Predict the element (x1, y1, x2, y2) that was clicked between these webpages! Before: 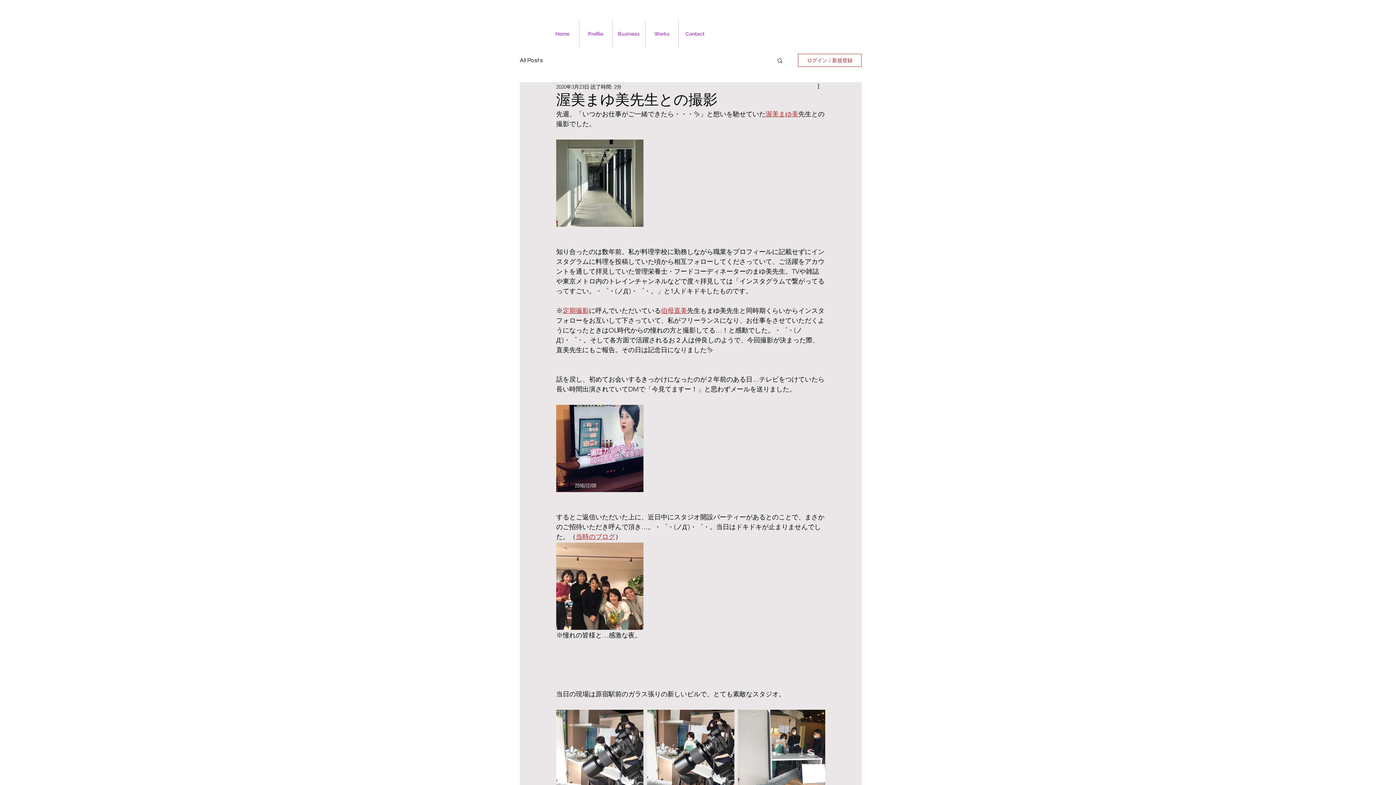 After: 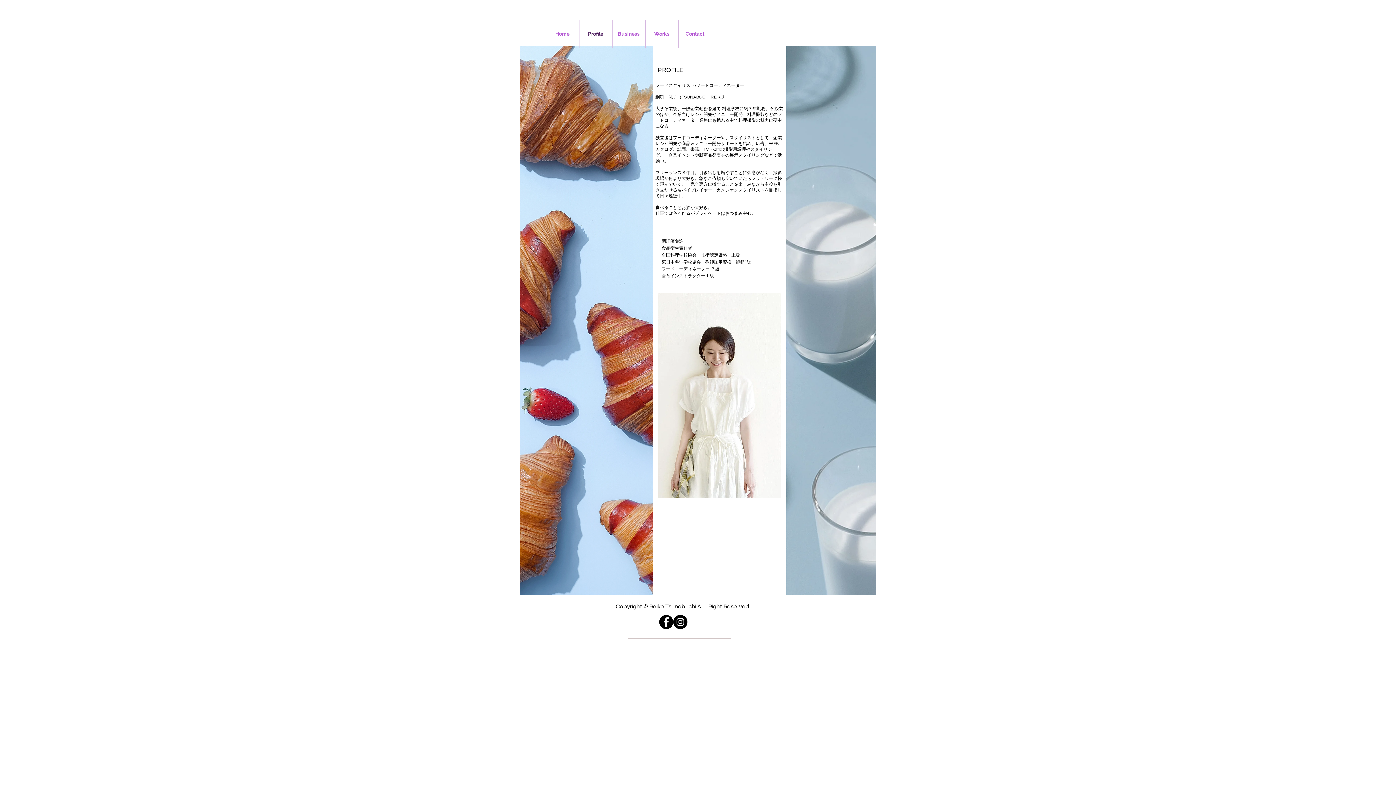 Action: bbox: (579, 19, 612, 48) label: Profile